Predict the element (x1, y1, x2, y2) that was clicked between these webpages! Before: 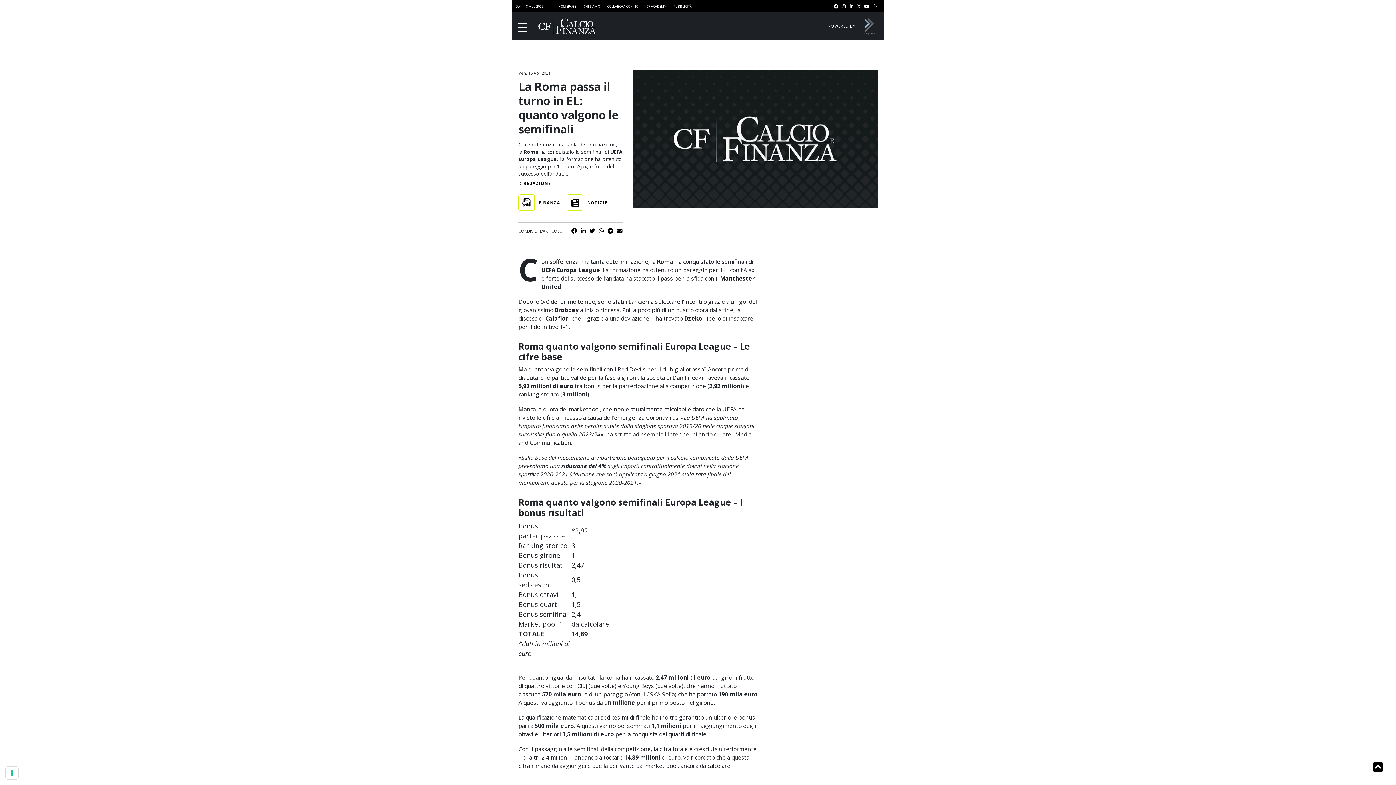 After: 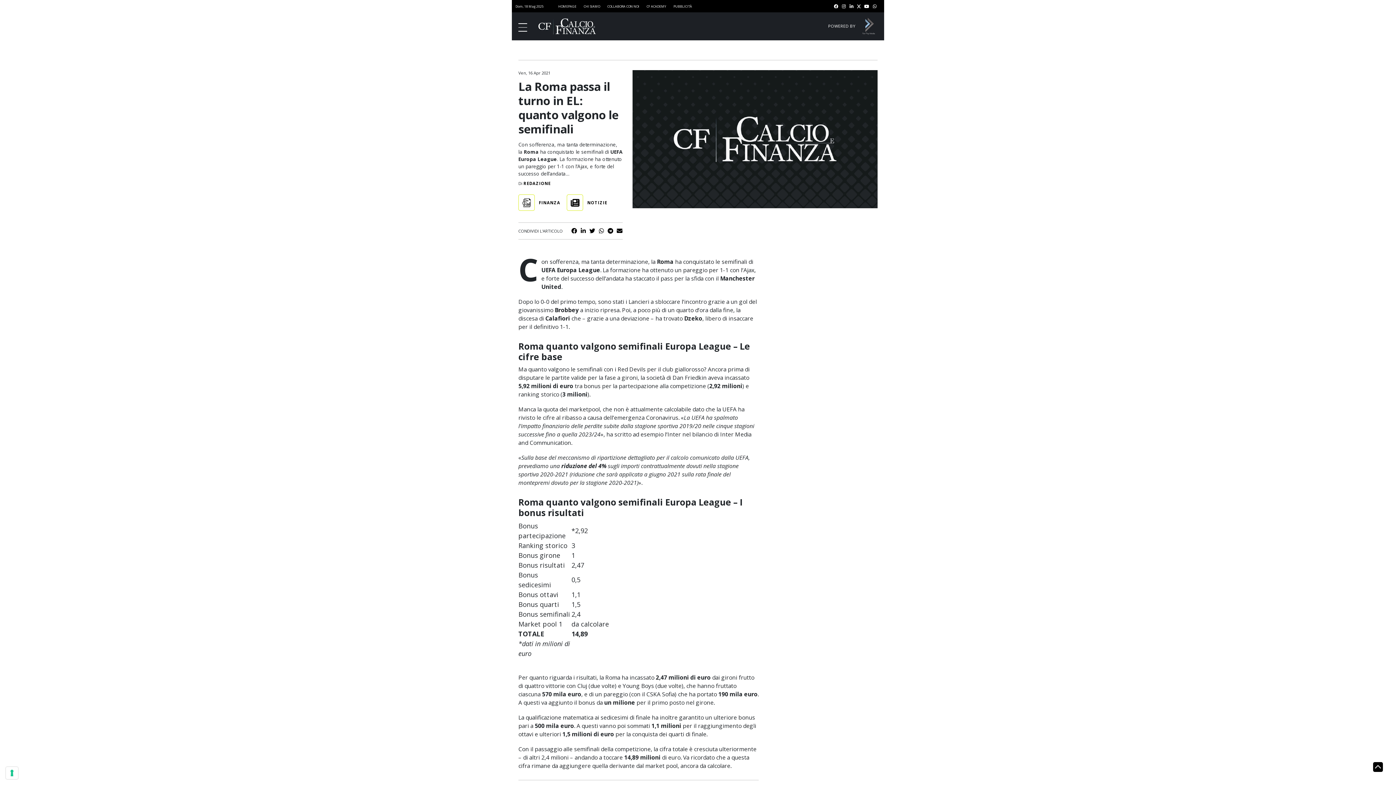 Action: bbox: (1375, 761, 1381, 773) label: back top